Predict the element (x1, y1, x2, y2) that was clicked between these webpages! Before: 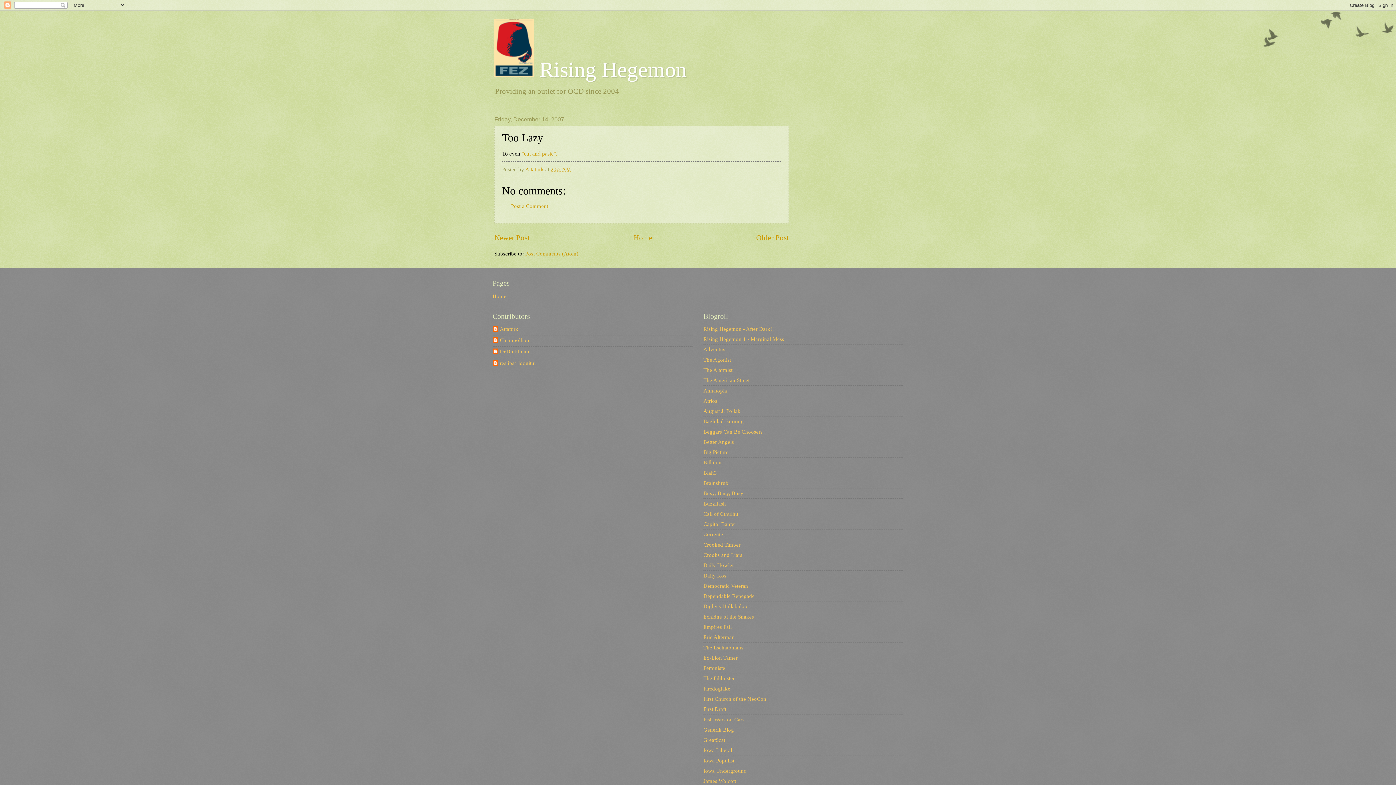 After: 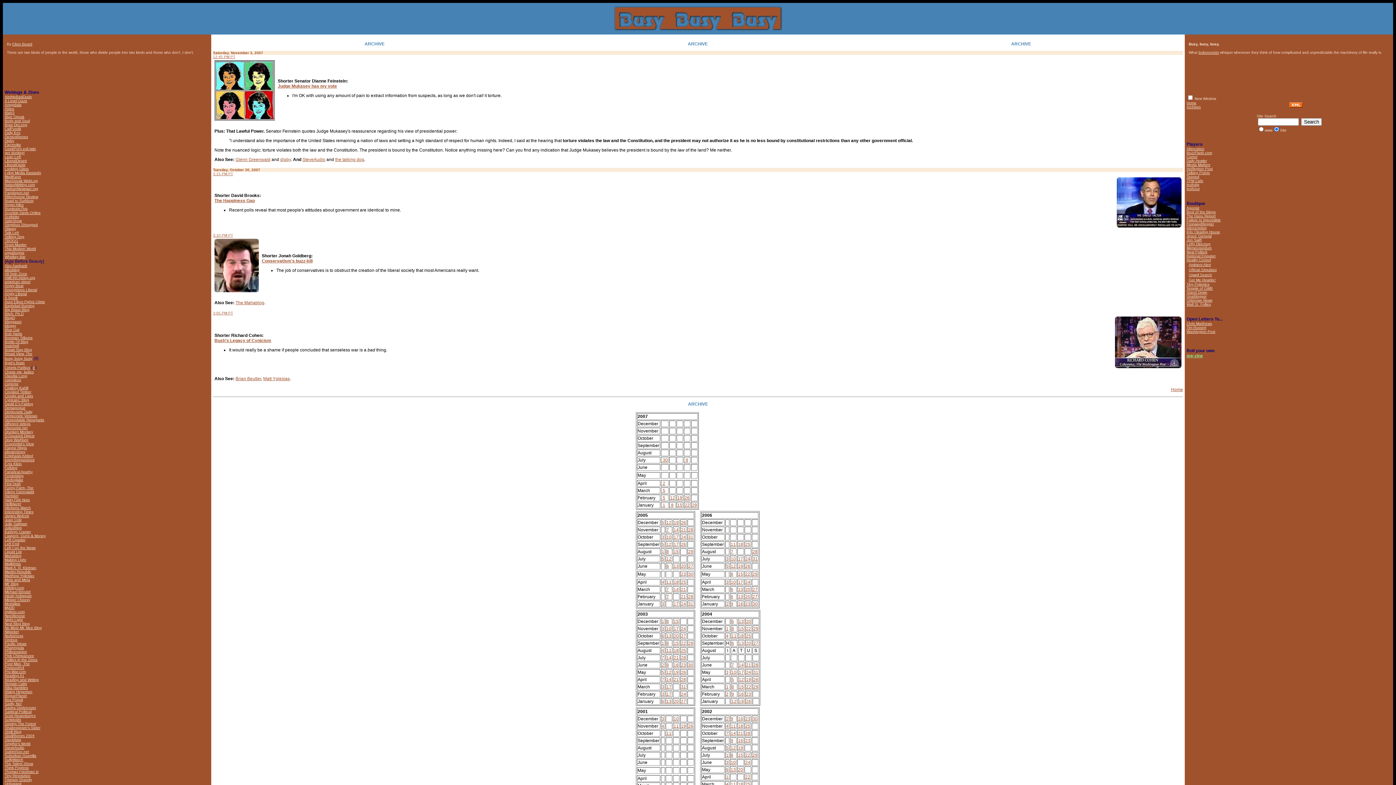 Action: label: Busy, Busy, Busy bbox: (703, 490, 743, 496)